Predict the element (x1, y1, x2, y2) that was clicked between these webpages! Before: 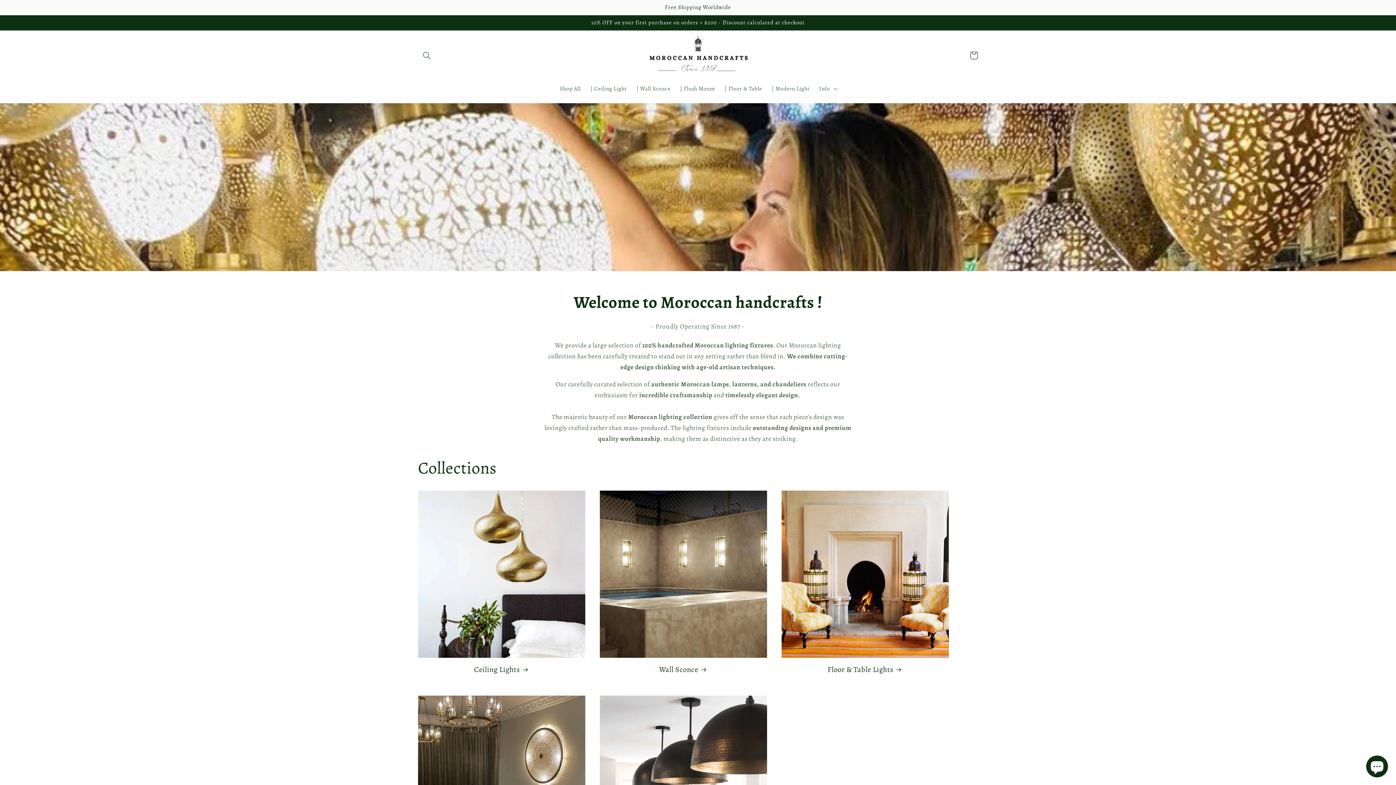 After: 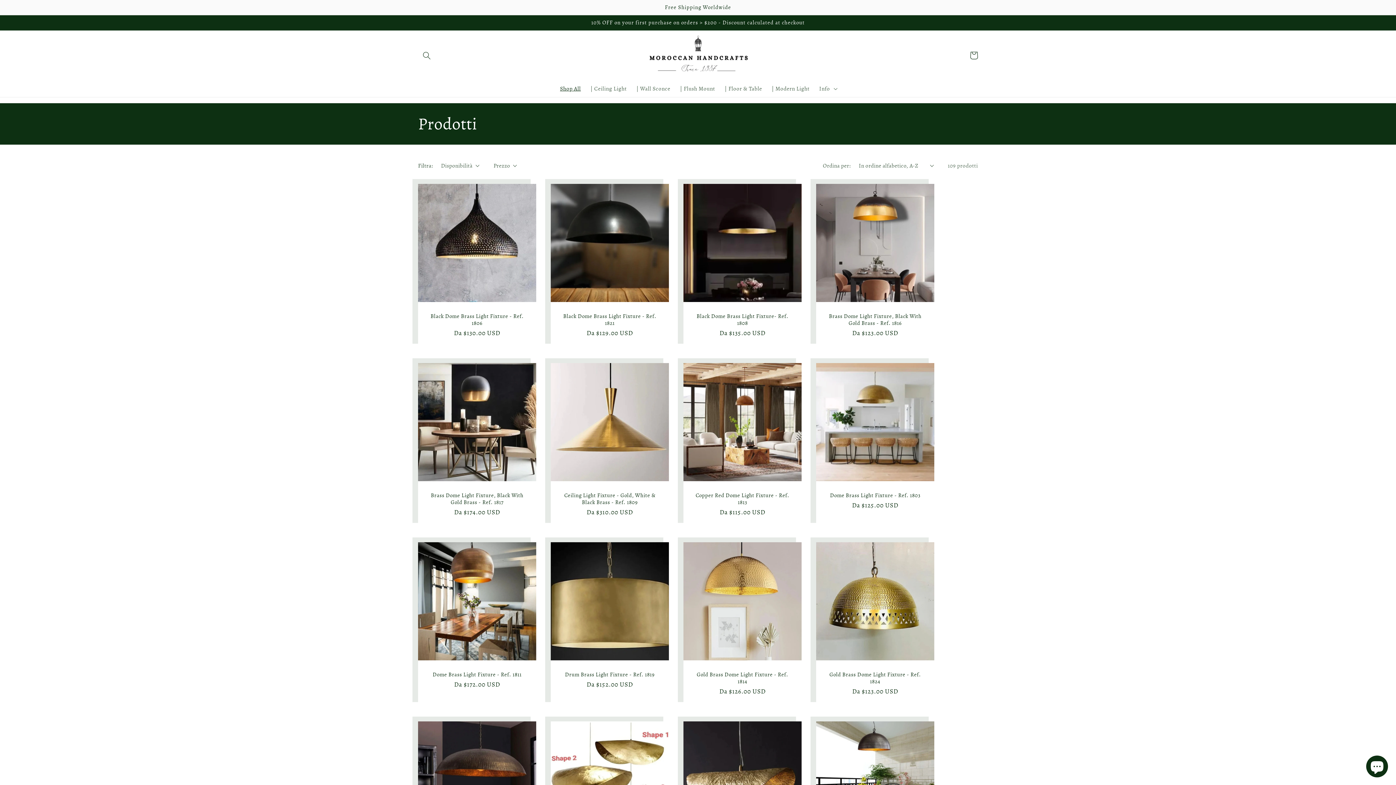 Action: label: Shop All bbox: (555, 80, 585, 96)